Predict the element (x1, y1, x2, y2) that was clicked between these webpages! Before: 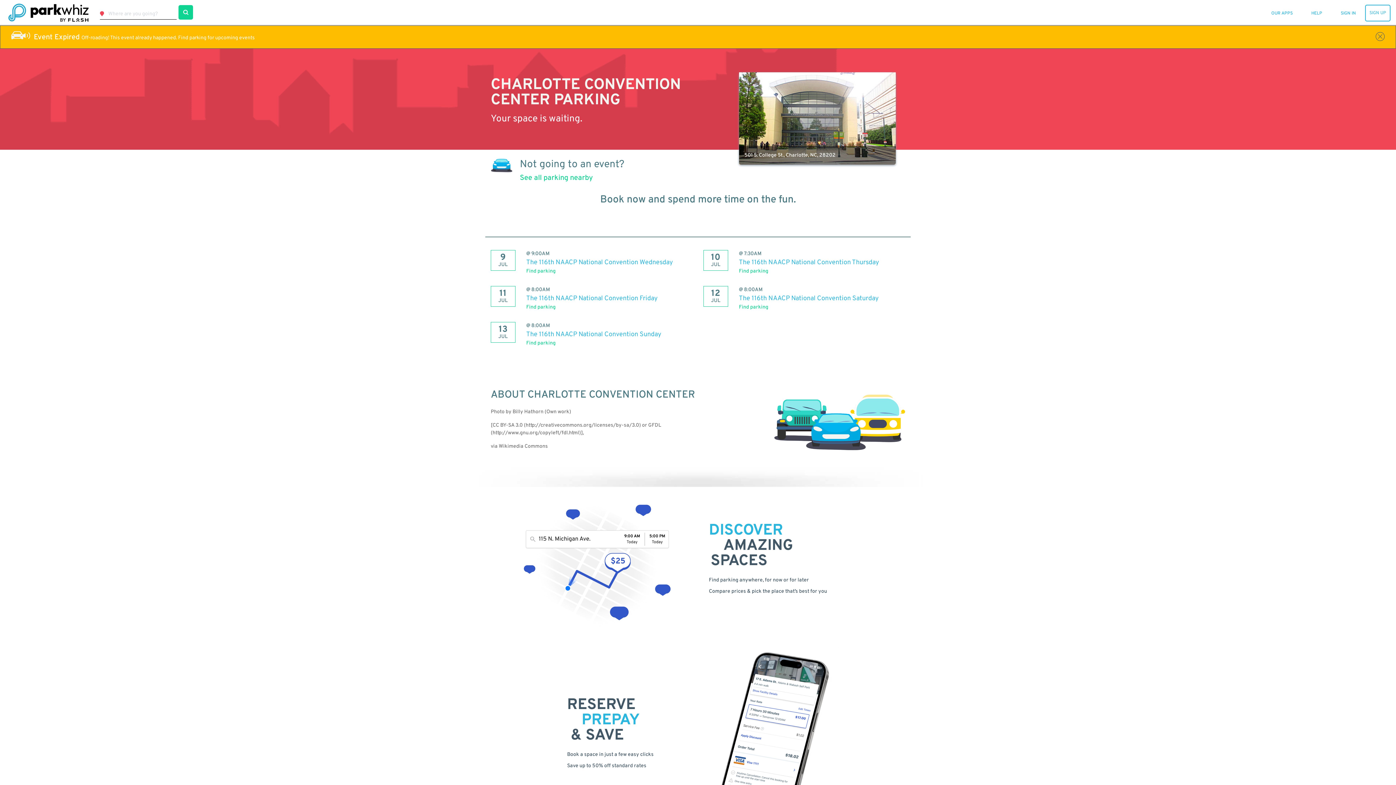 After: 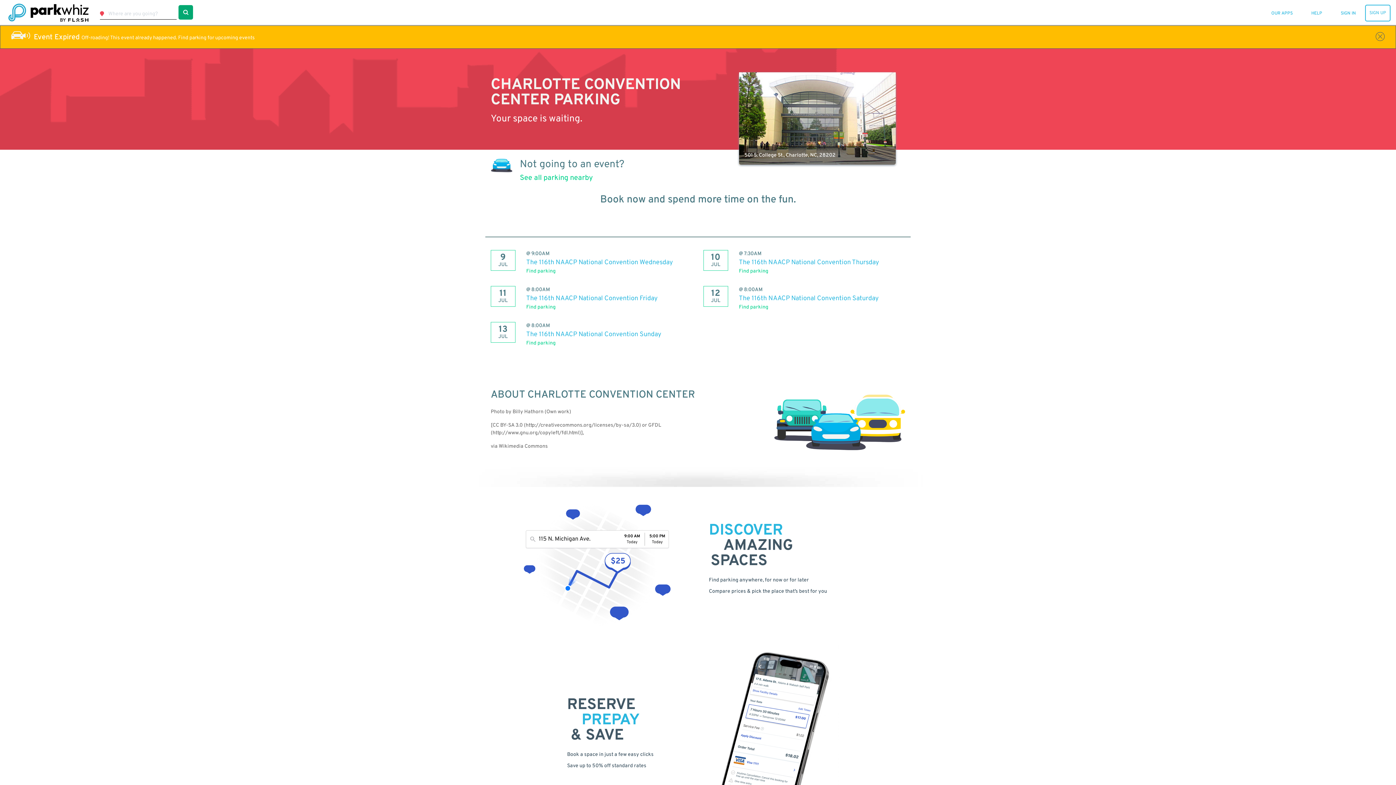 Action: bbox: (178, 5, 193, 19) label: Find Parking